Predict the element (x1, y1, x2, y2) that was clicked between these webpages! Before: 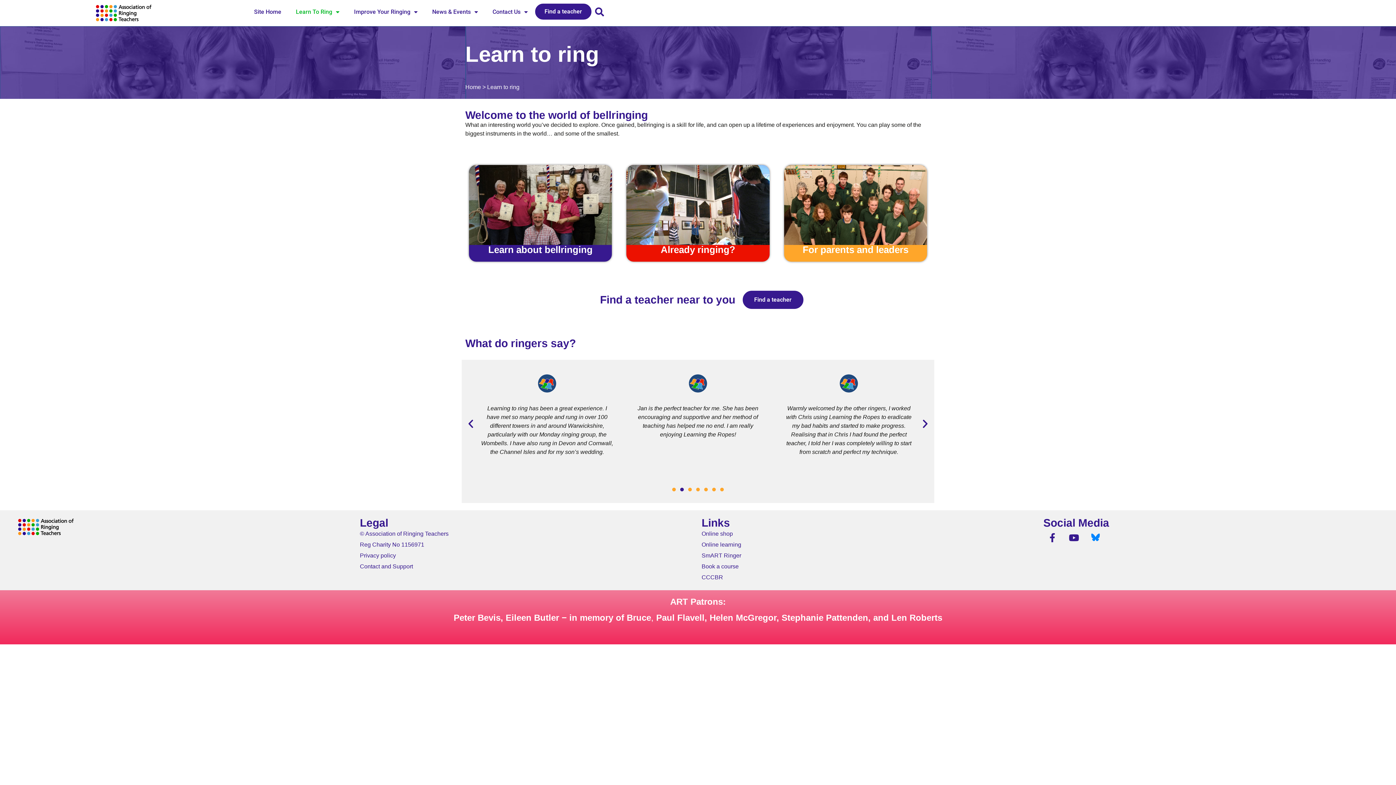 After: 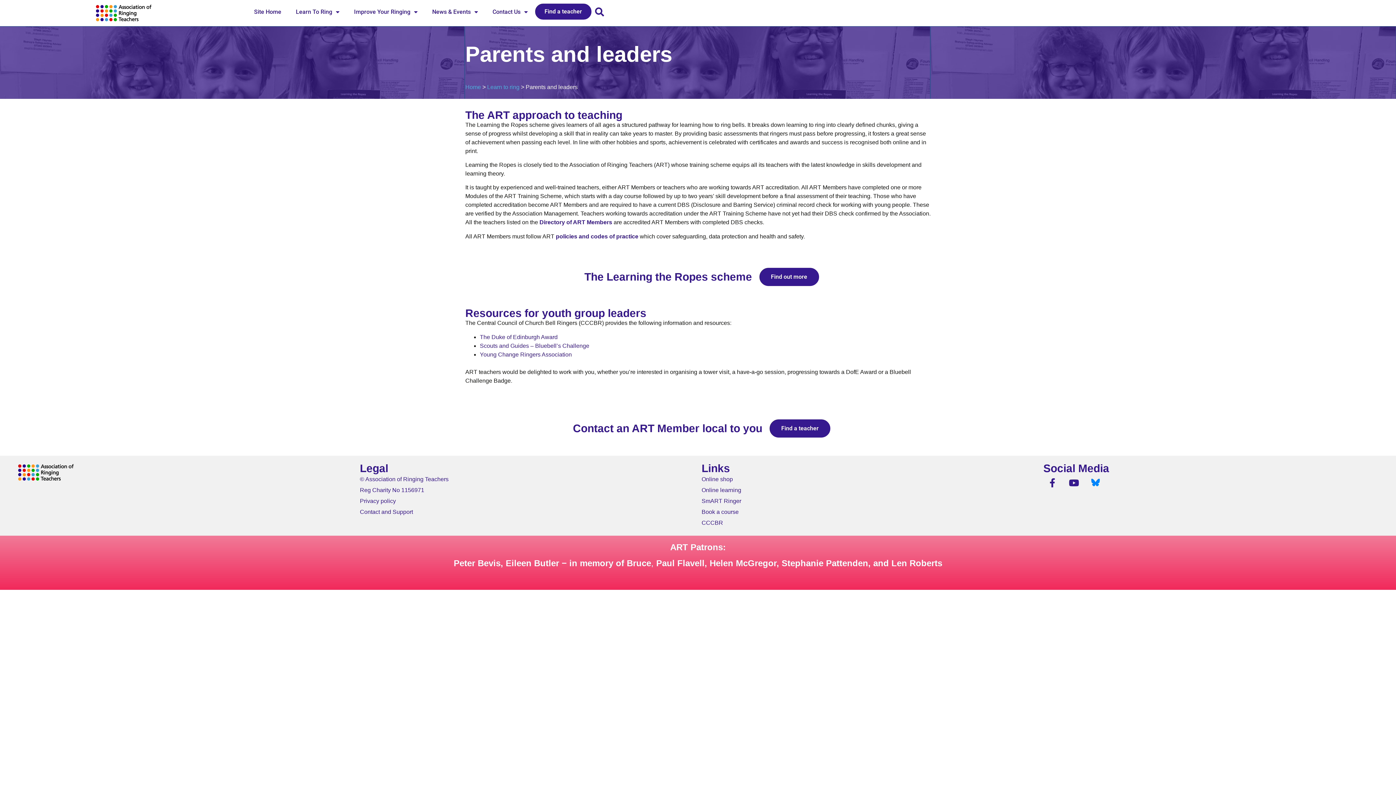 Action: bbox: (784, 165, 927, 245)